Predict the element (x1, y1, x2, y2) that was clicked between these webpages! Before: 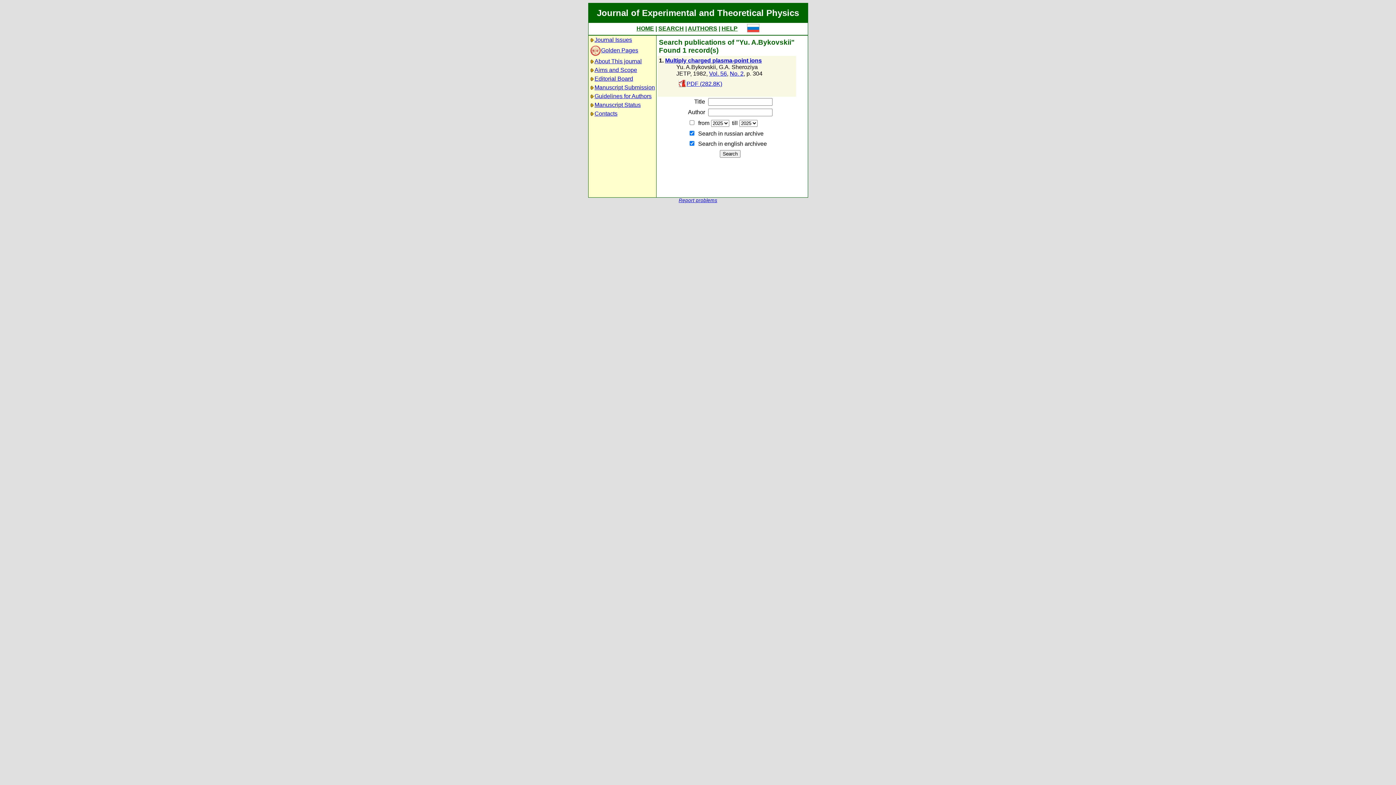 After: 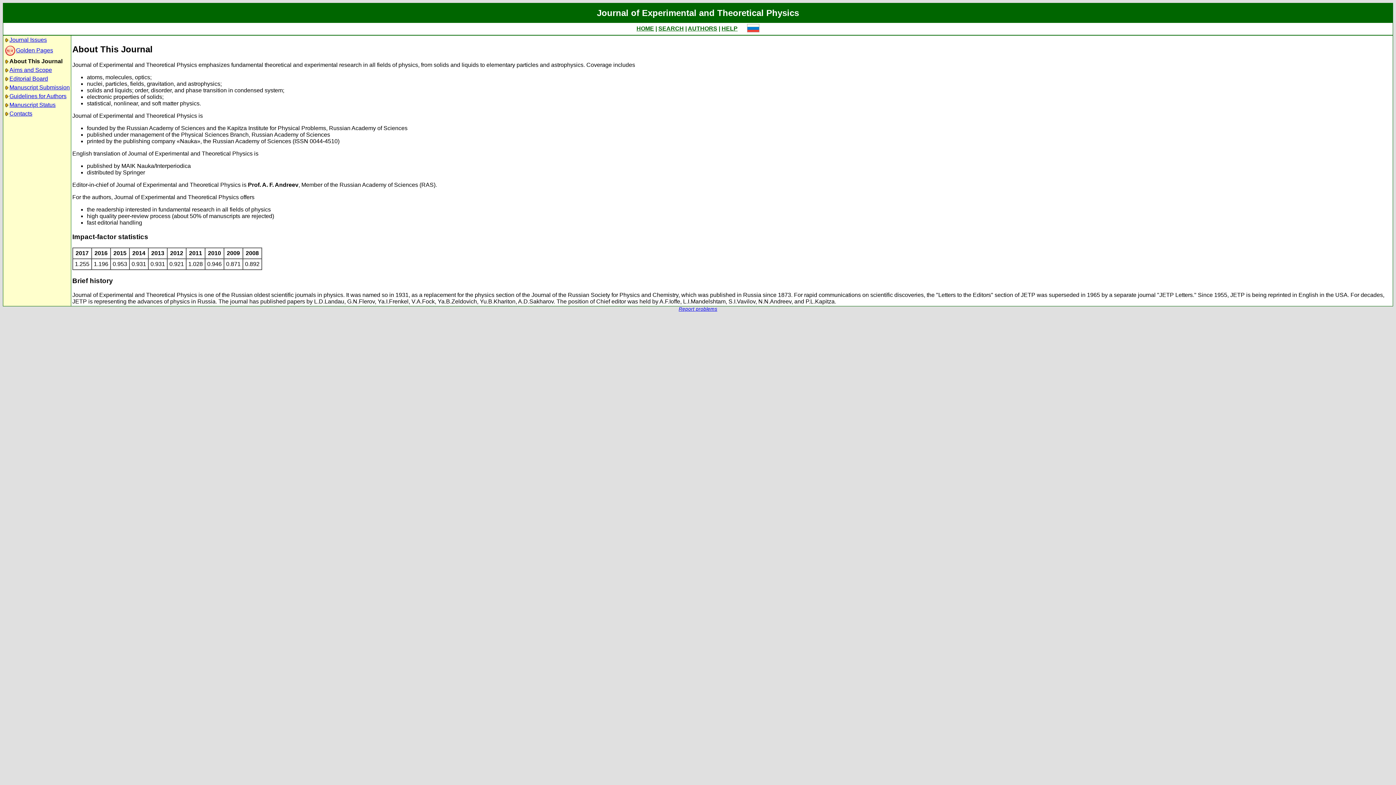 Action: label: About This journal bbox: (594, 58, 642, 64)